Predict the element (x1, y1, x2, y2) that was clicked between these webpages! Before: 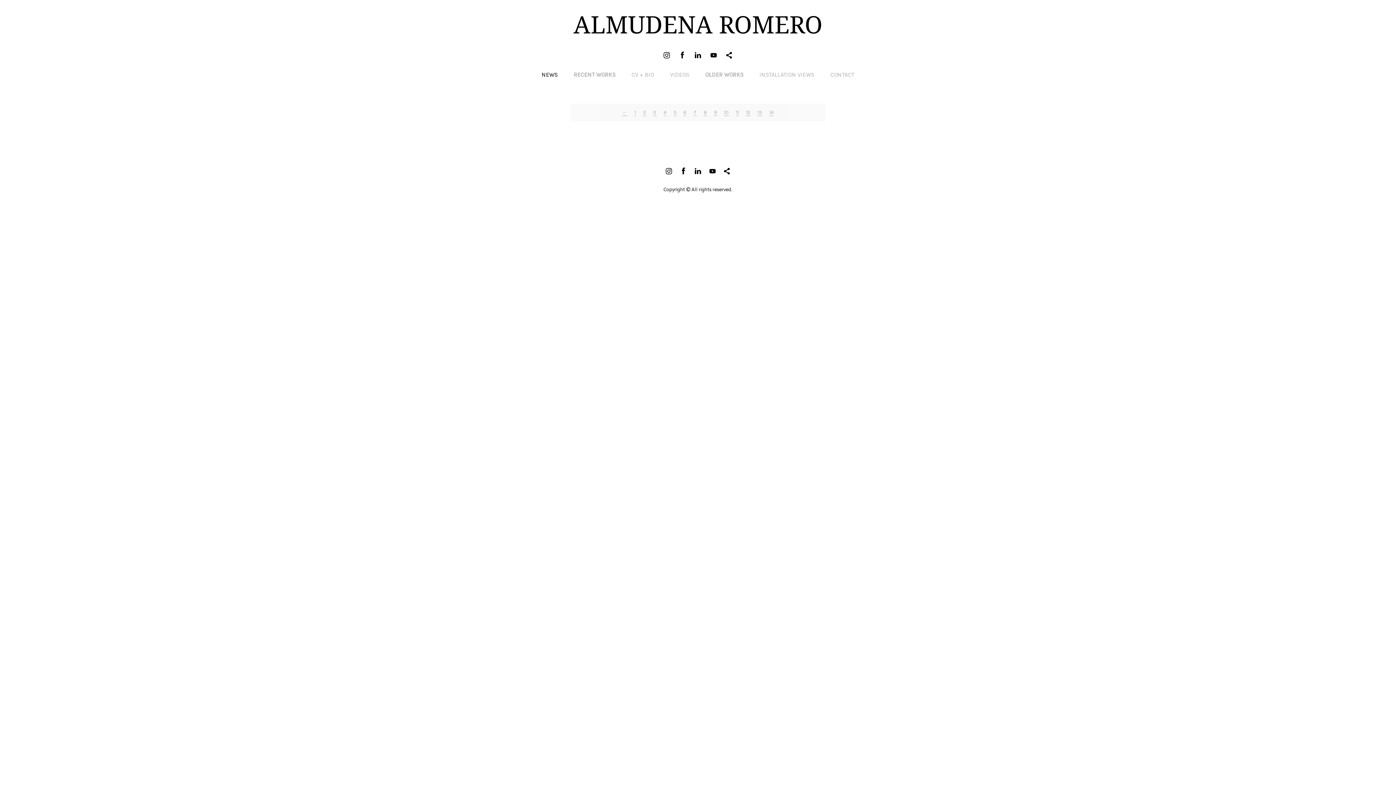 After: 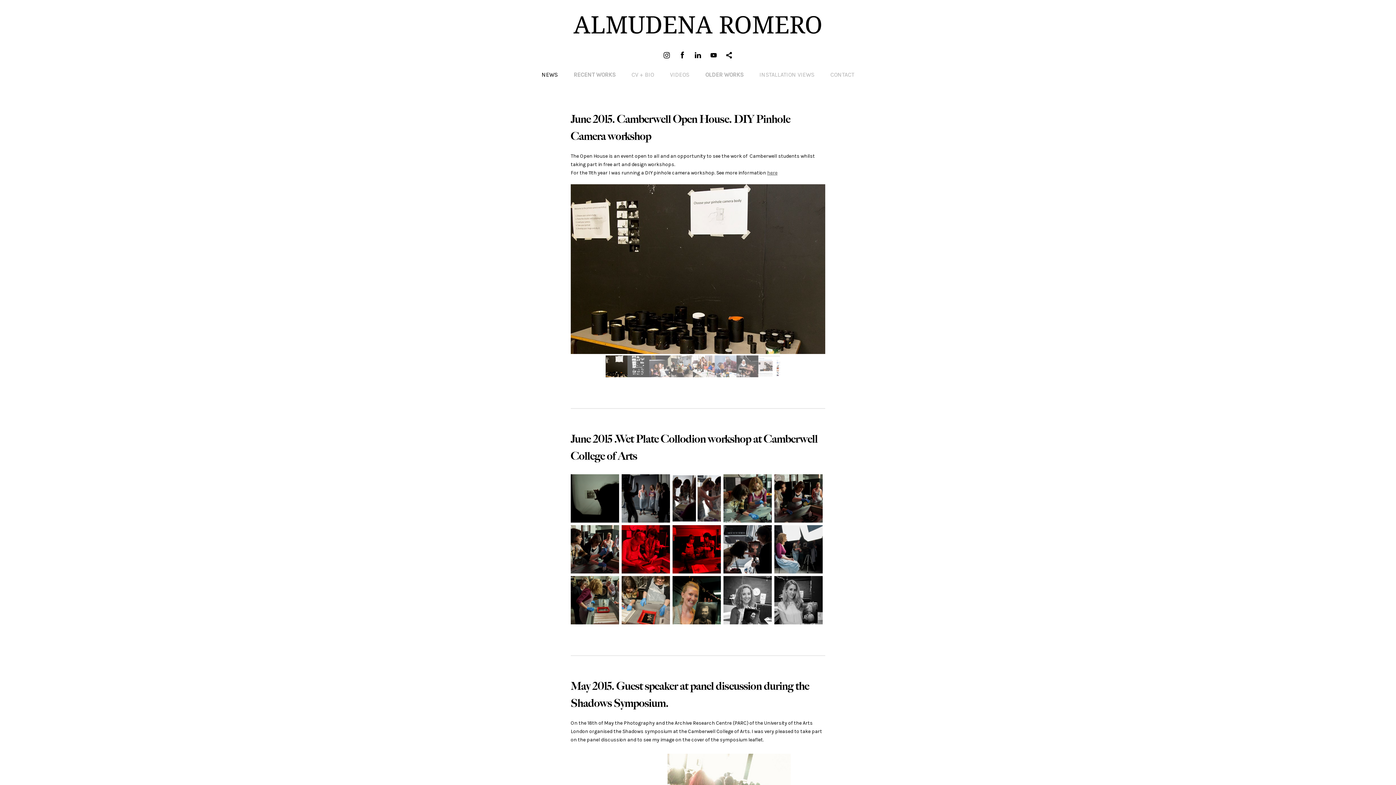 Action: bbox: (765, 110, 777, 115) label: 14